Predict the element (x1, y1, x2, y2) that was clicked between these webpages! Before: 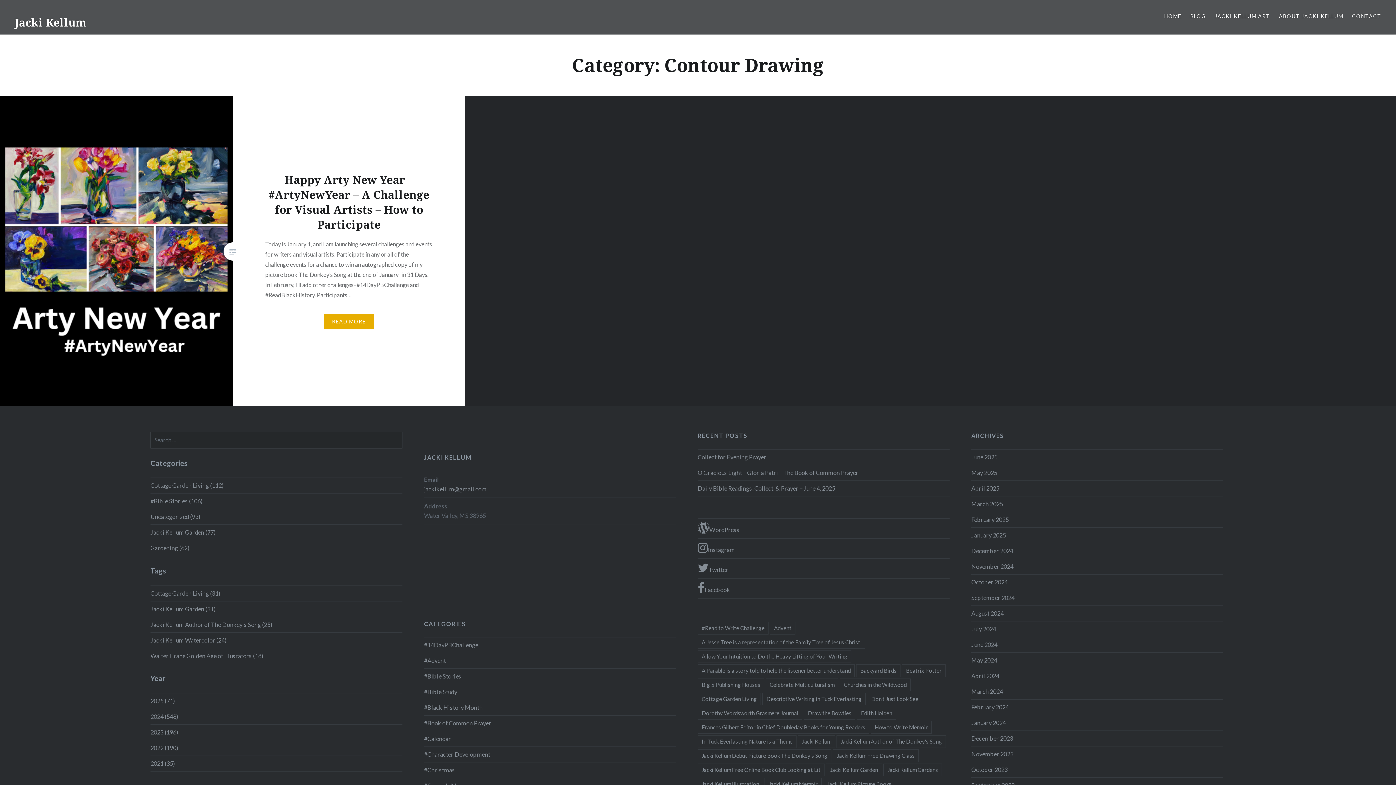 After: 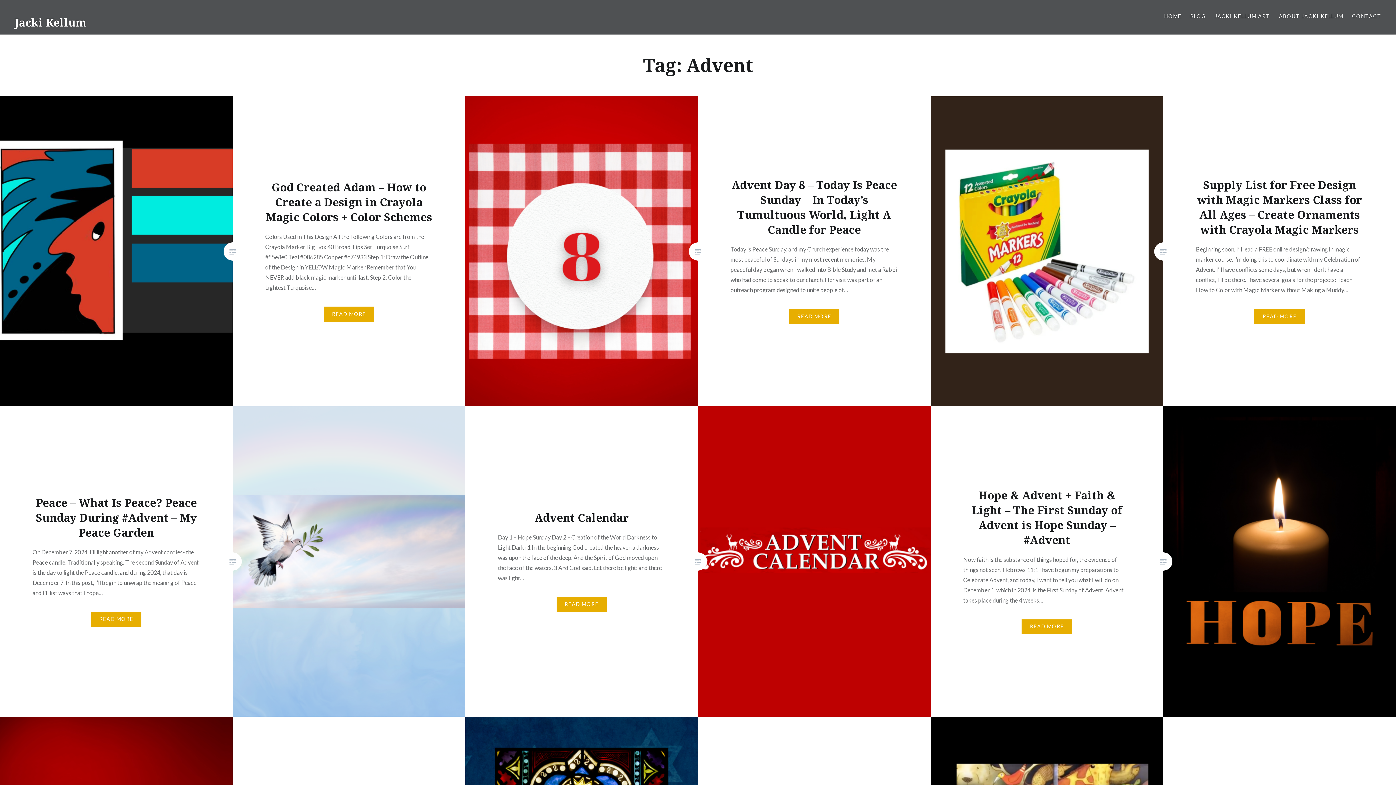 Action: label: Advent (11 items) bbox: (770, 622, 795, 634)